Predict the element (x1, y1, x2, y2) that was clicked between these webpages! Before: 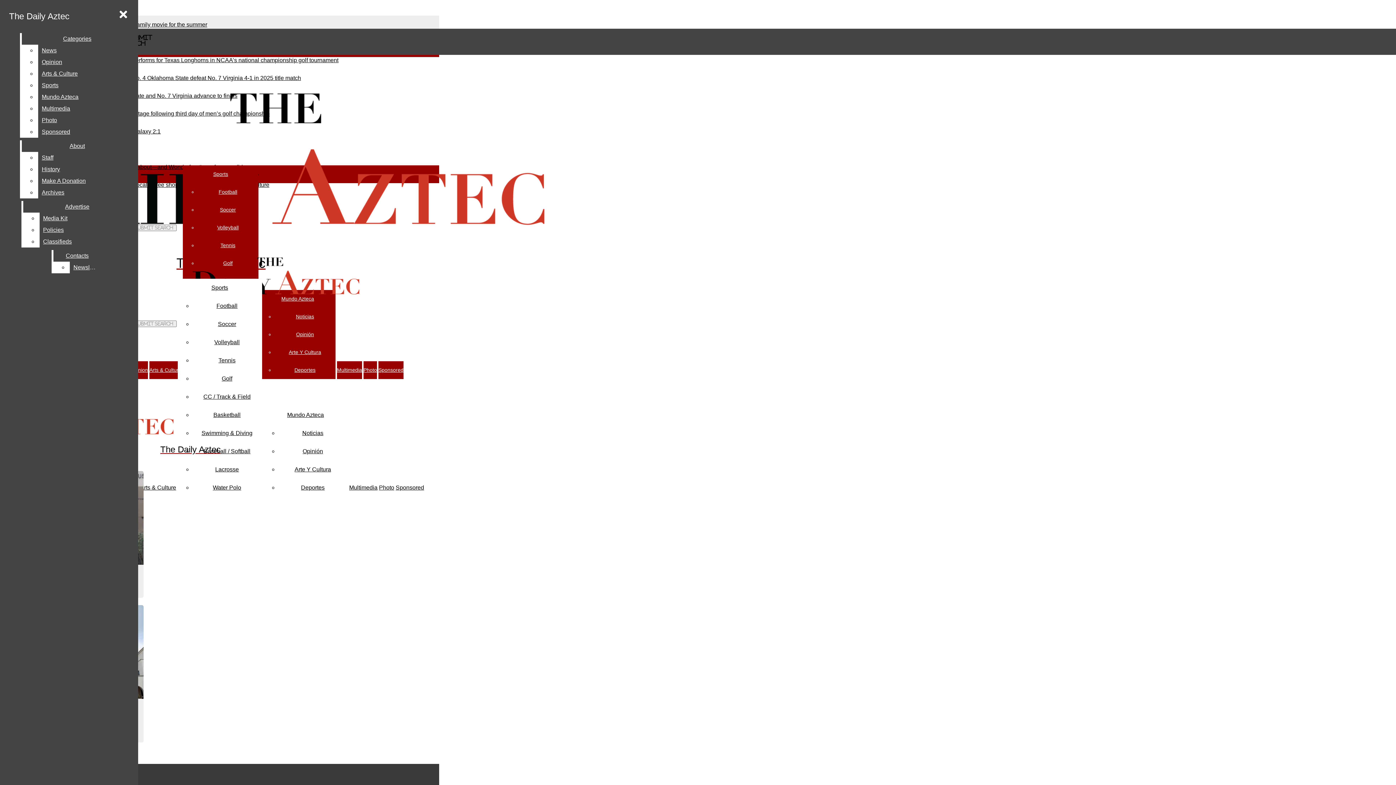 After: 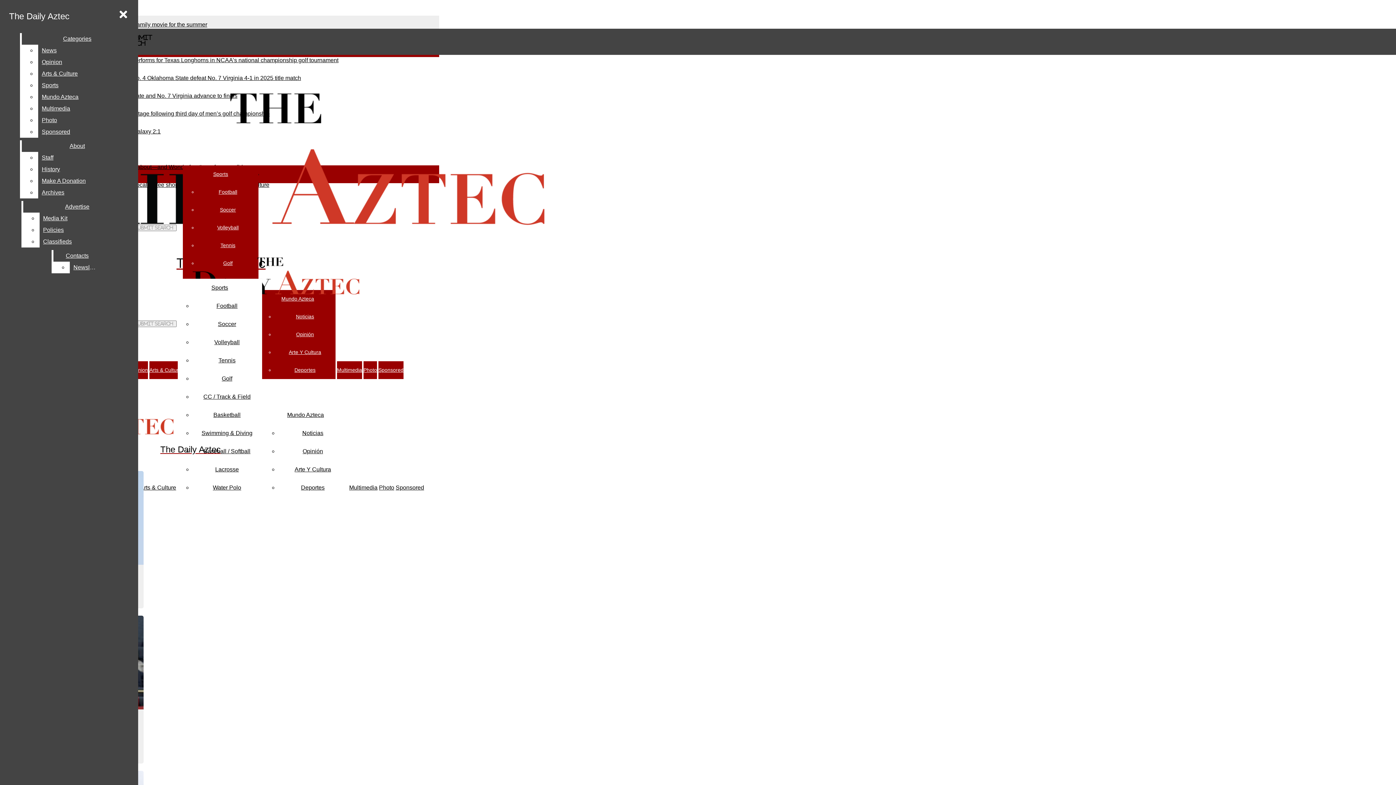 Action: label: CC / Track & Field bbox: (203, 393, 250, 400)